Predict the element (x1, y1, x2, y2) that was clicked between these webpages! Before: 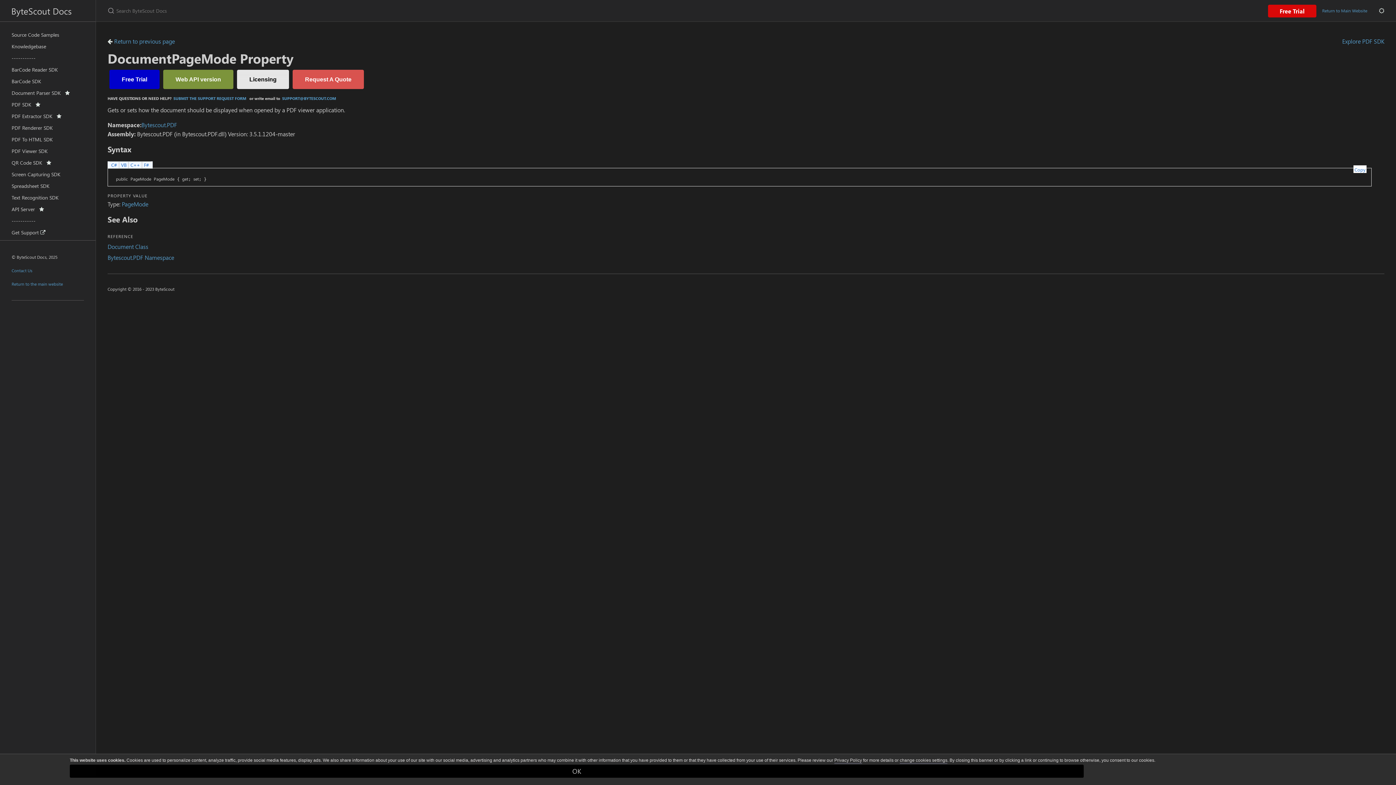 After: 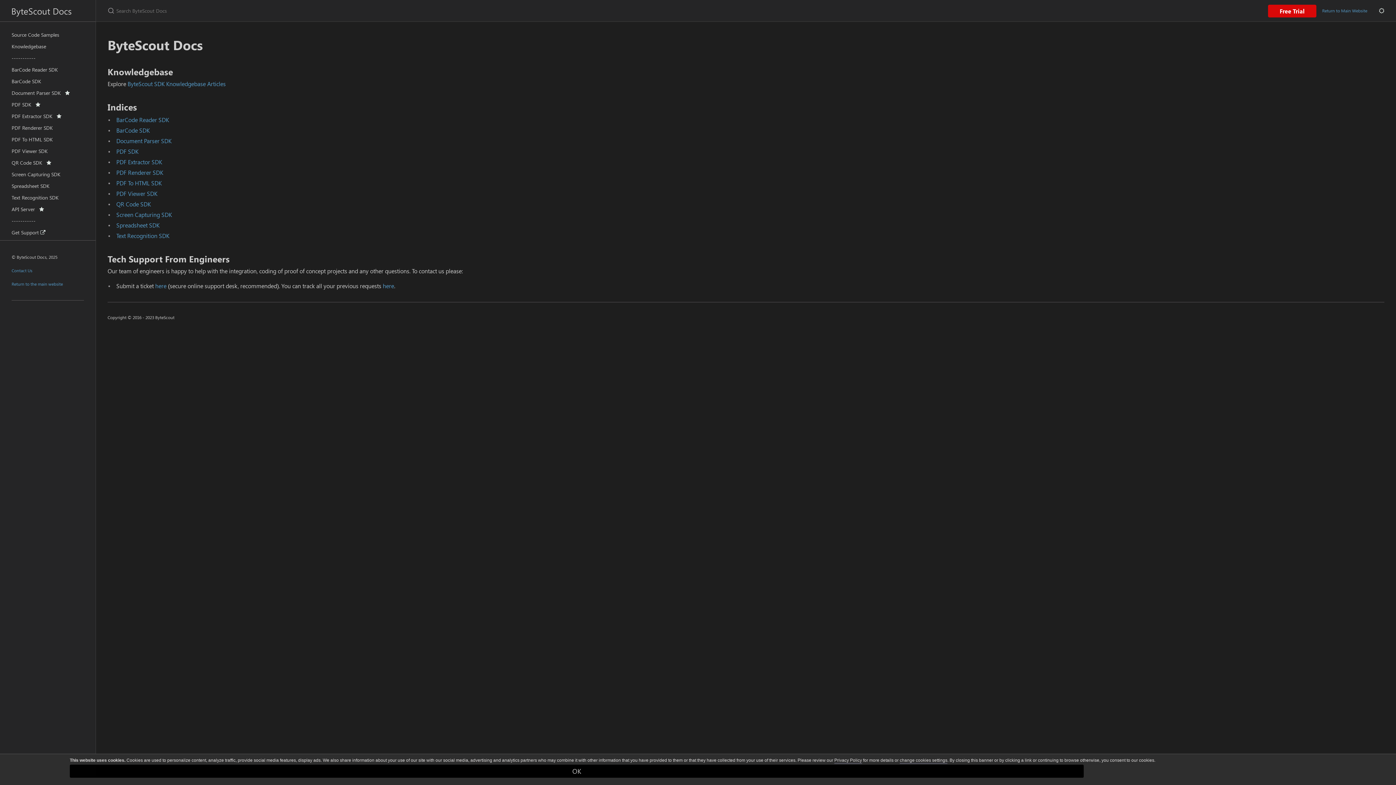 Action: label: ----------- bbox: (0, 215, 95, 226)